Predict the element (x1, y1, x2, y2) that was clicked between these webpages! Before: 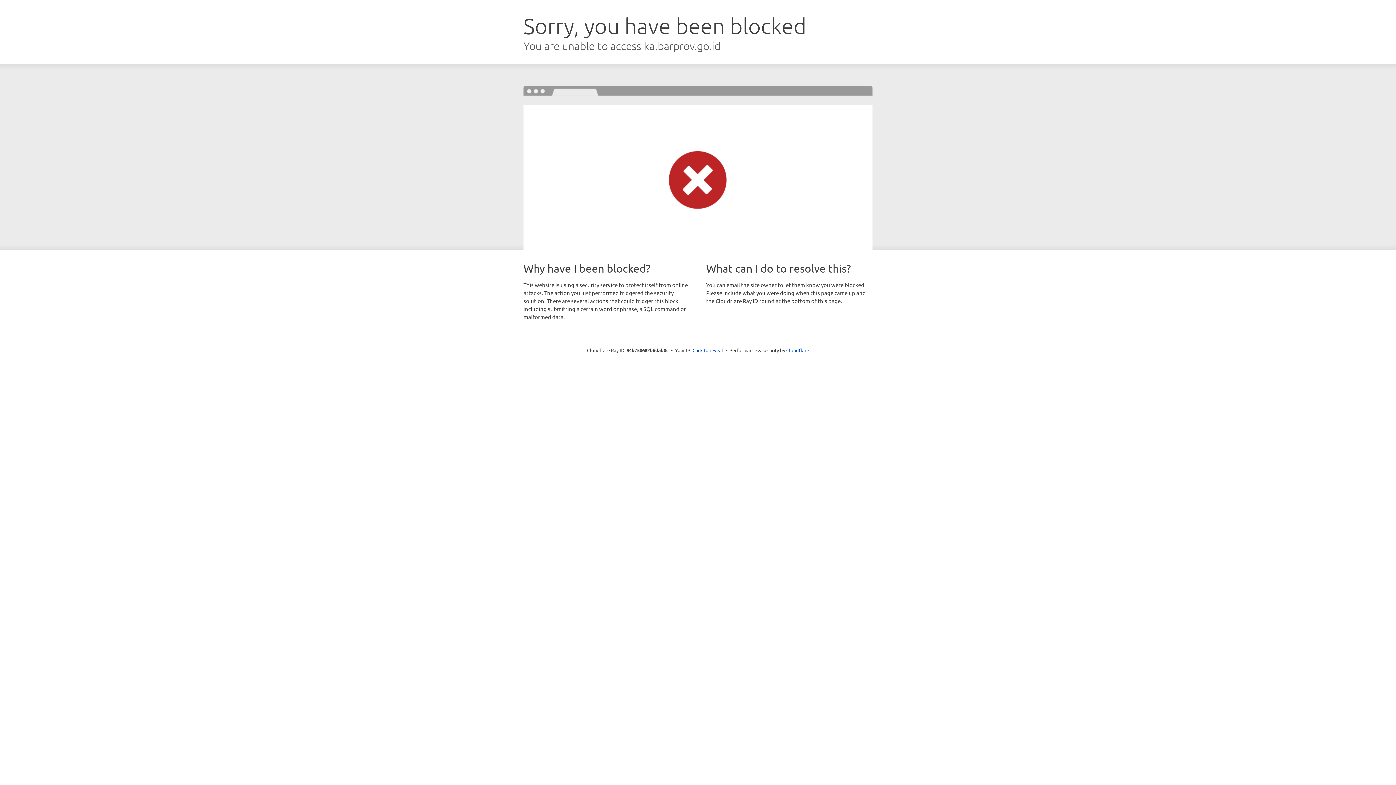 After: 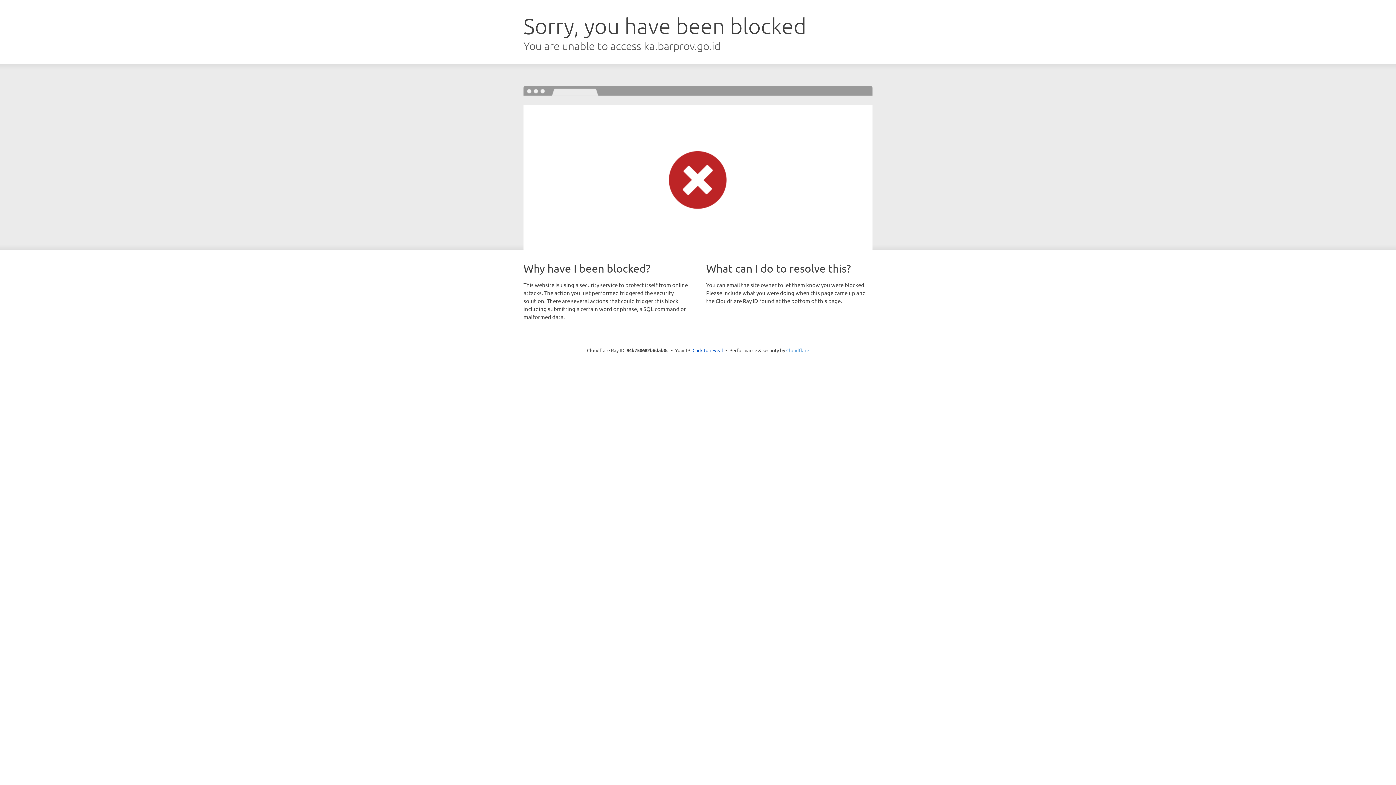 Action: bbox: (786, 347, 809, 353) label: Cloudflare